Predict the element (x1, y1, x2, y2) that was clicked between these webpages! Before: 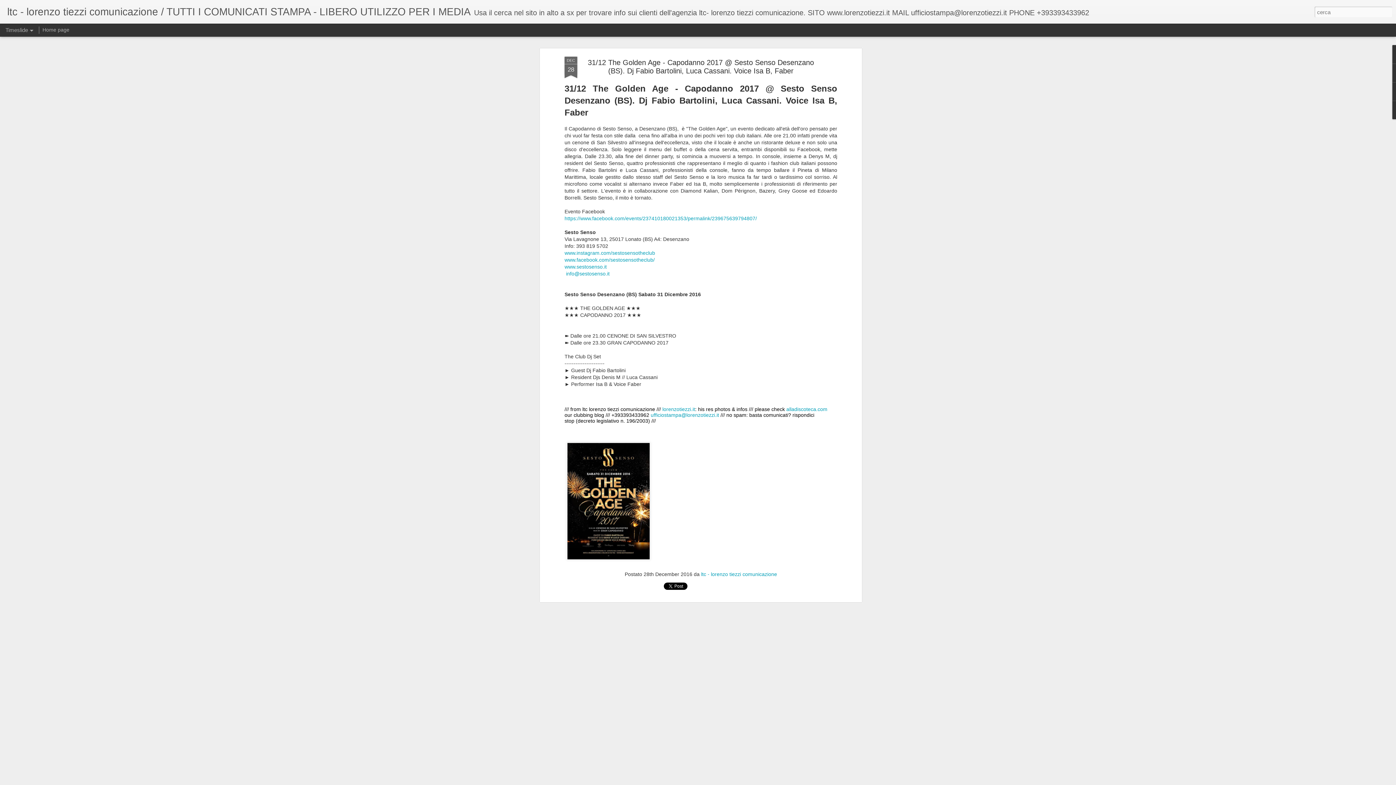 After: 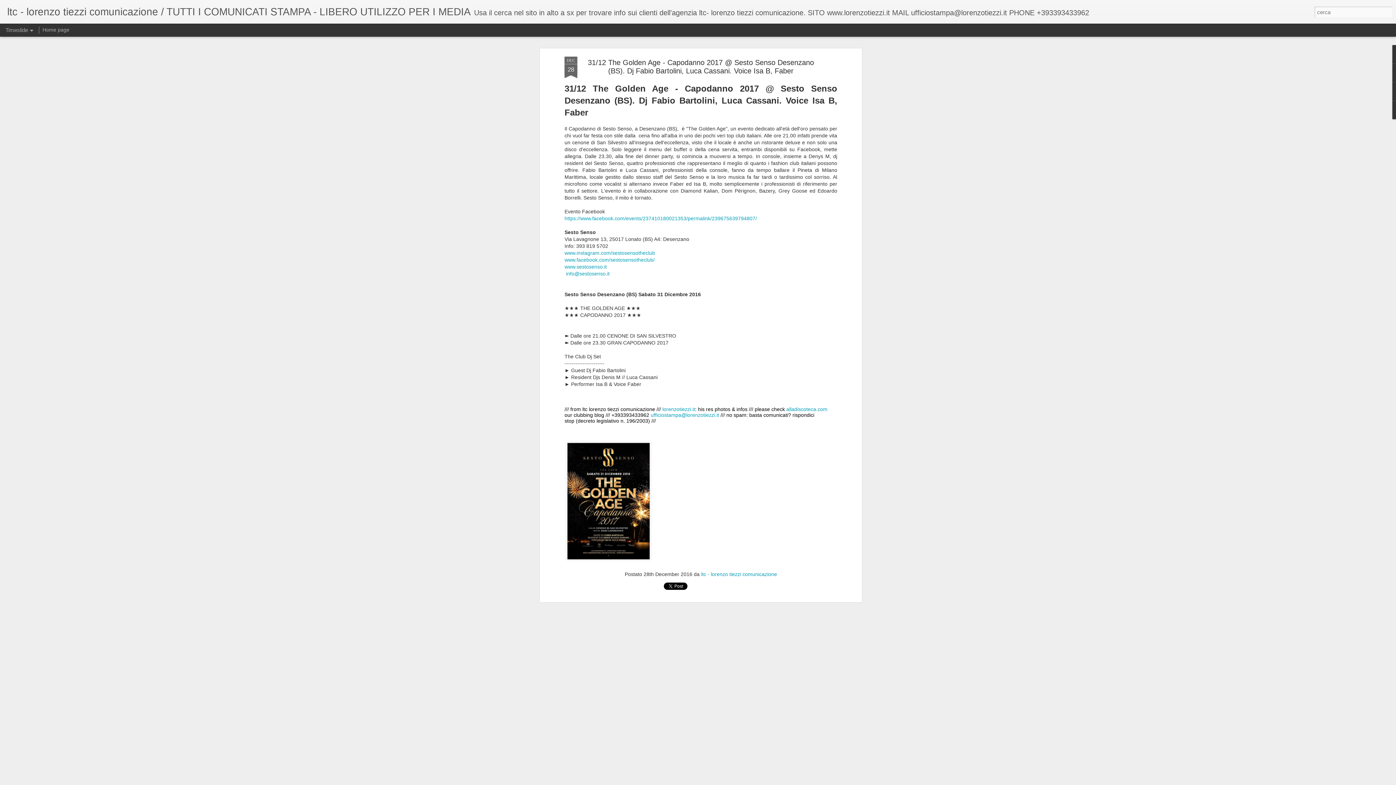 Action: bbox: (588, 39, 814, 55) label: 31/12 The Golden Age - Capodanno 2017 @ Sesto Senso Desenzano (BS). Dj Fabio Bartolini, Luca Cassani. Voice Isa B, Faber